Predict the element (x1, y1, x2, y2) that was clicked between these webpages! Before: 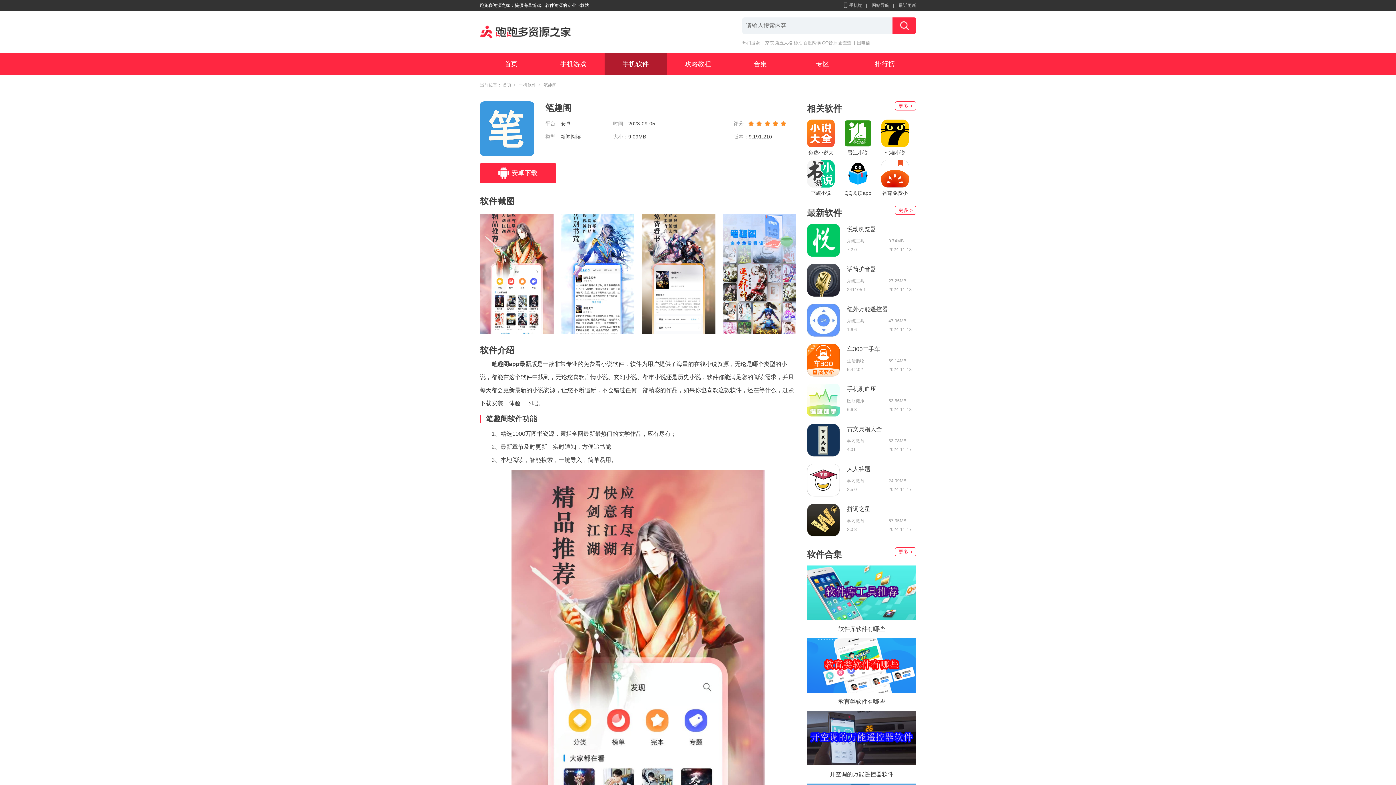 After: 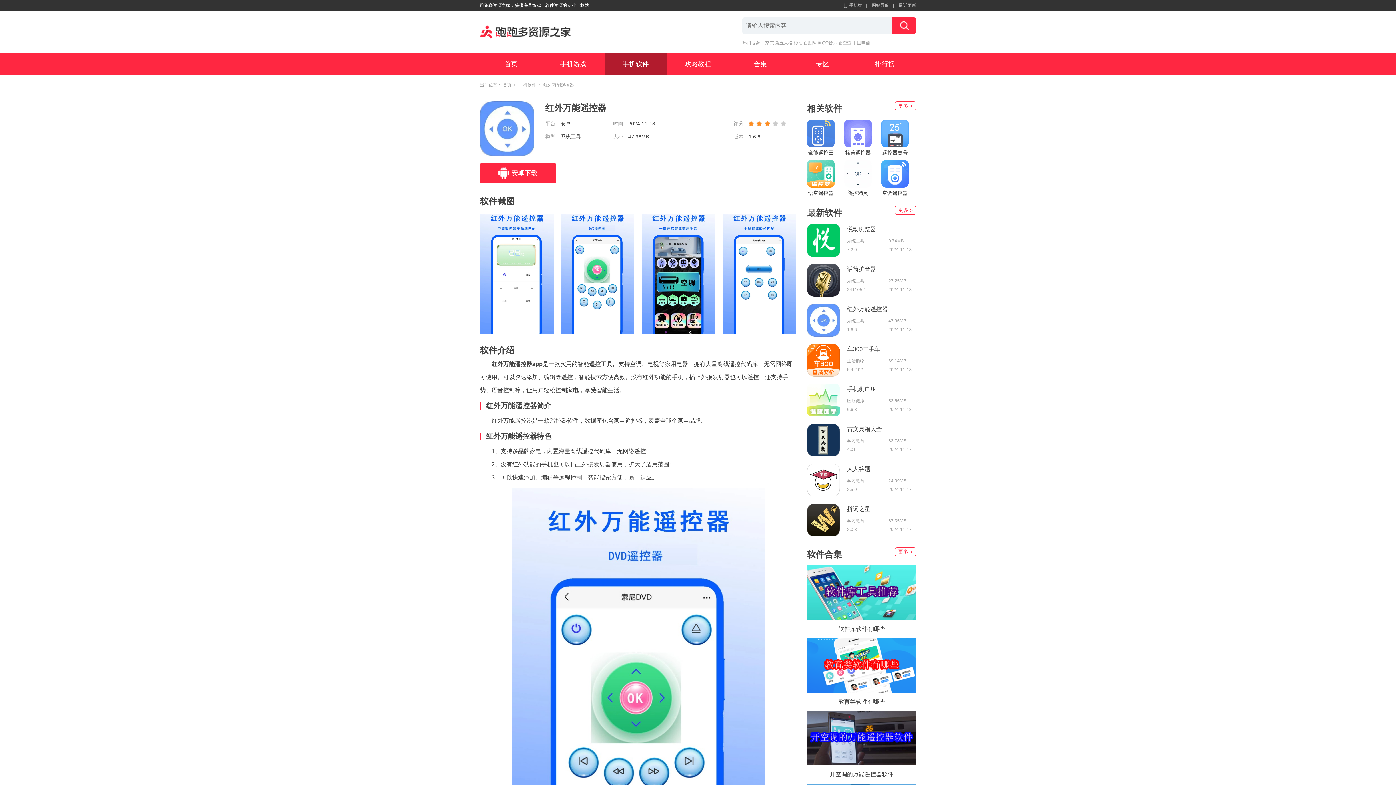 Action: bbox: (807, 304, 840, 336)